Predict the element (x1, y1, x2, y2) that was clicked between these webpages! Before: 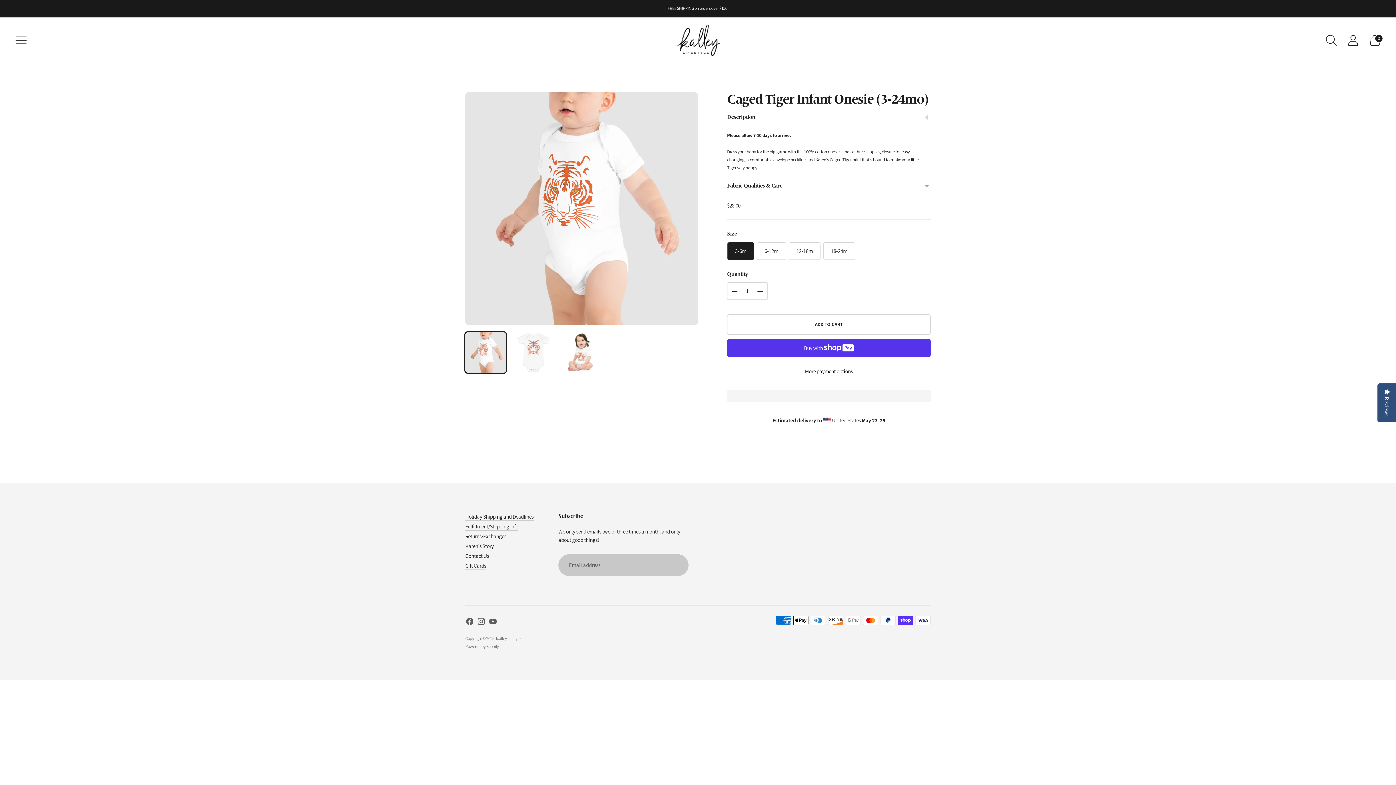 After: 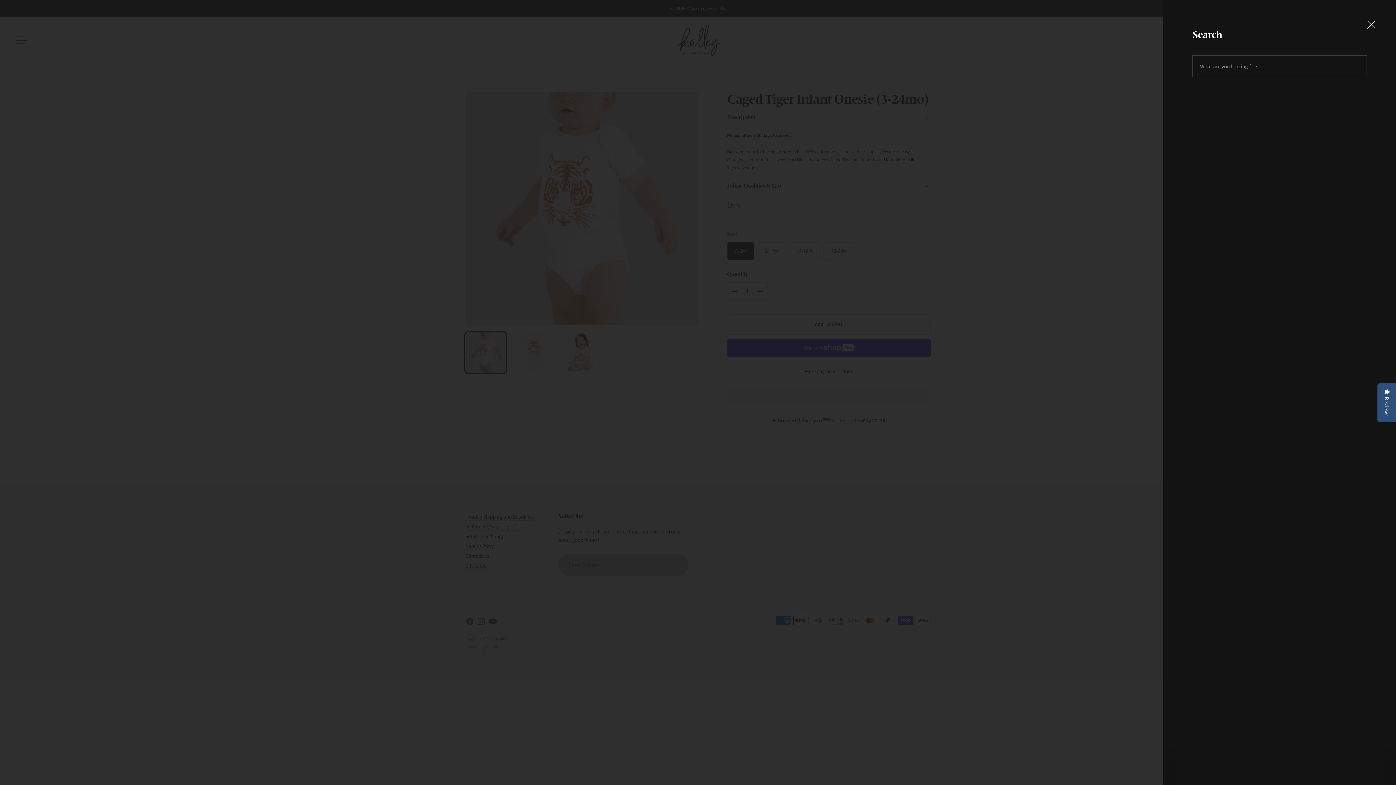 Action: bbox: (1321, 30, 1341, 50) label: Open search modal